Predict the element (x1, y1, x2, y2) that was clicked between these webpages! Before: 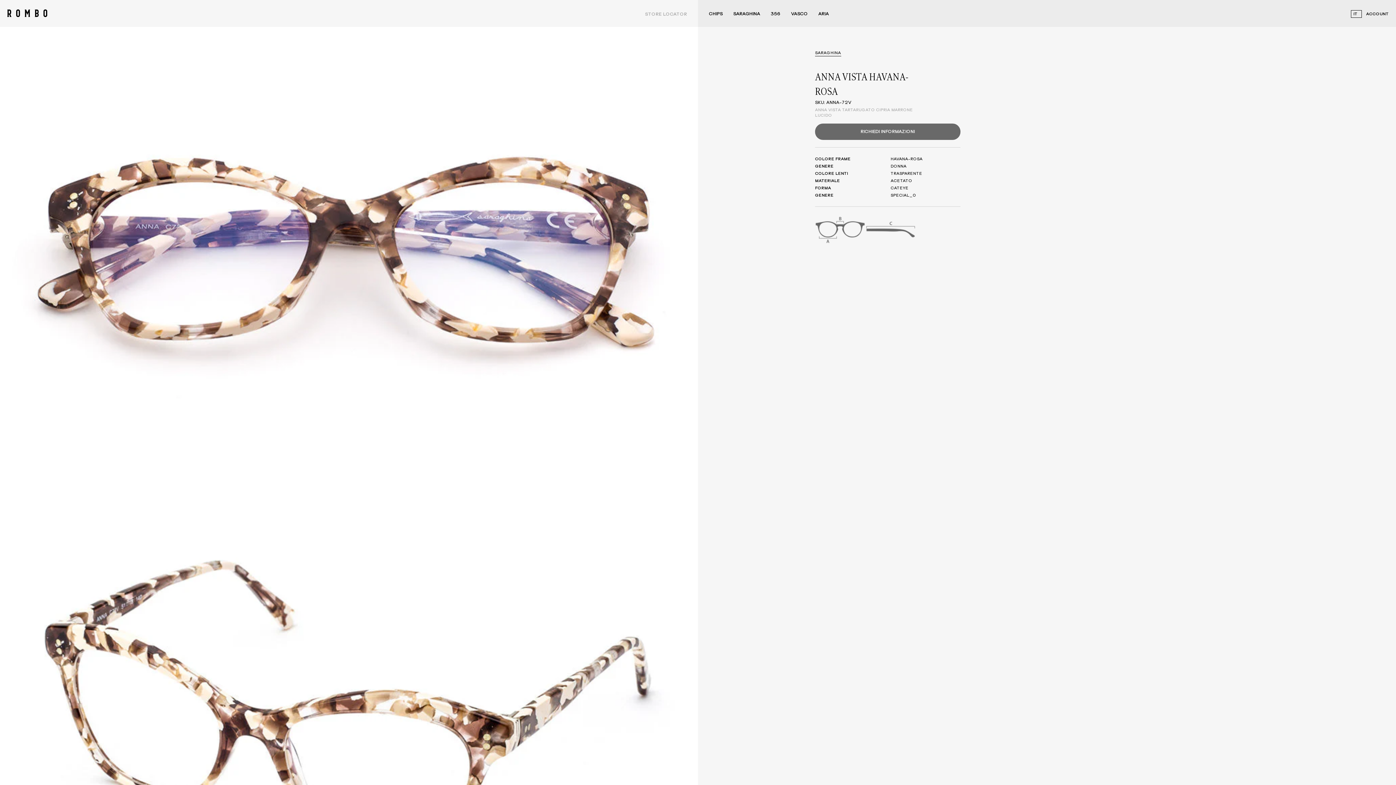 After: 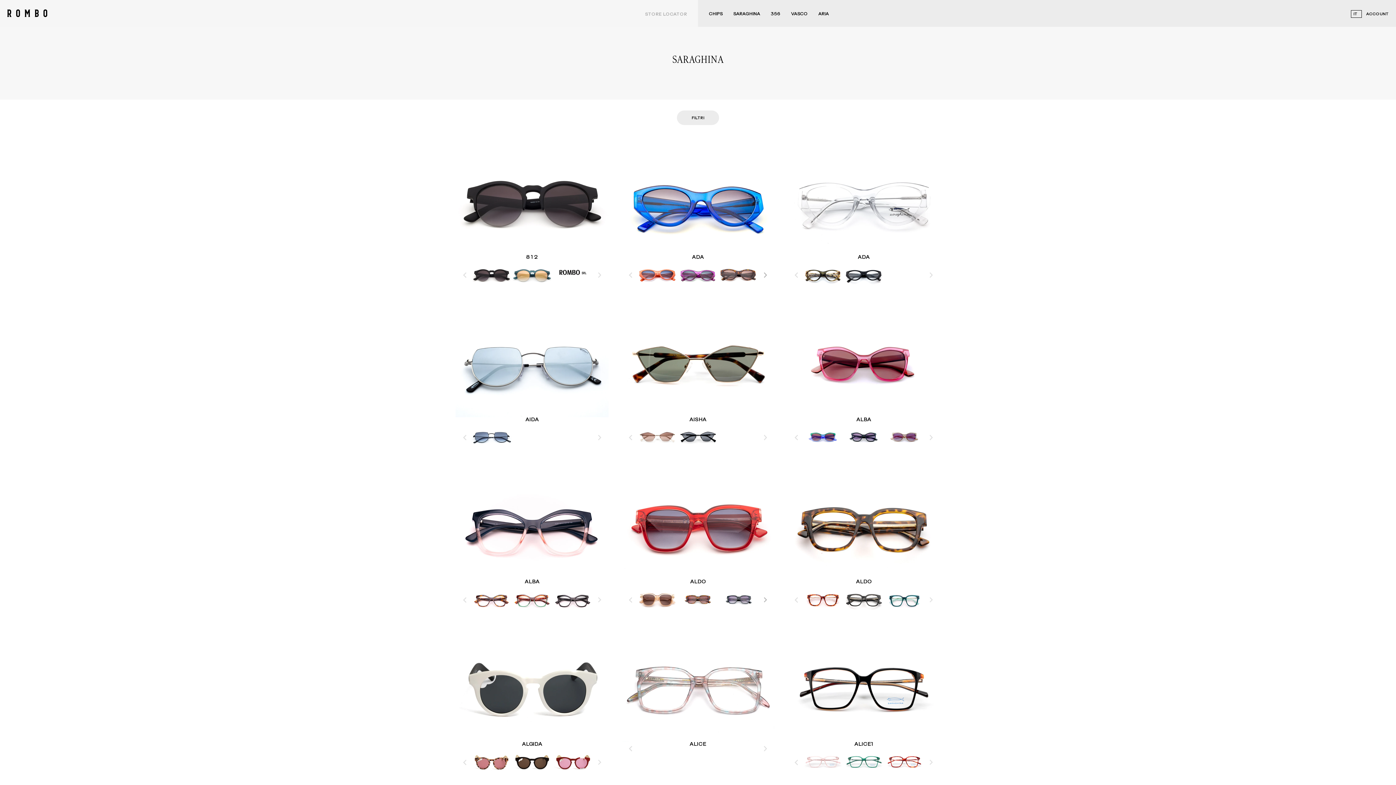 Action: label: SARAGHINA bbox: (815, 50, 841, 54)